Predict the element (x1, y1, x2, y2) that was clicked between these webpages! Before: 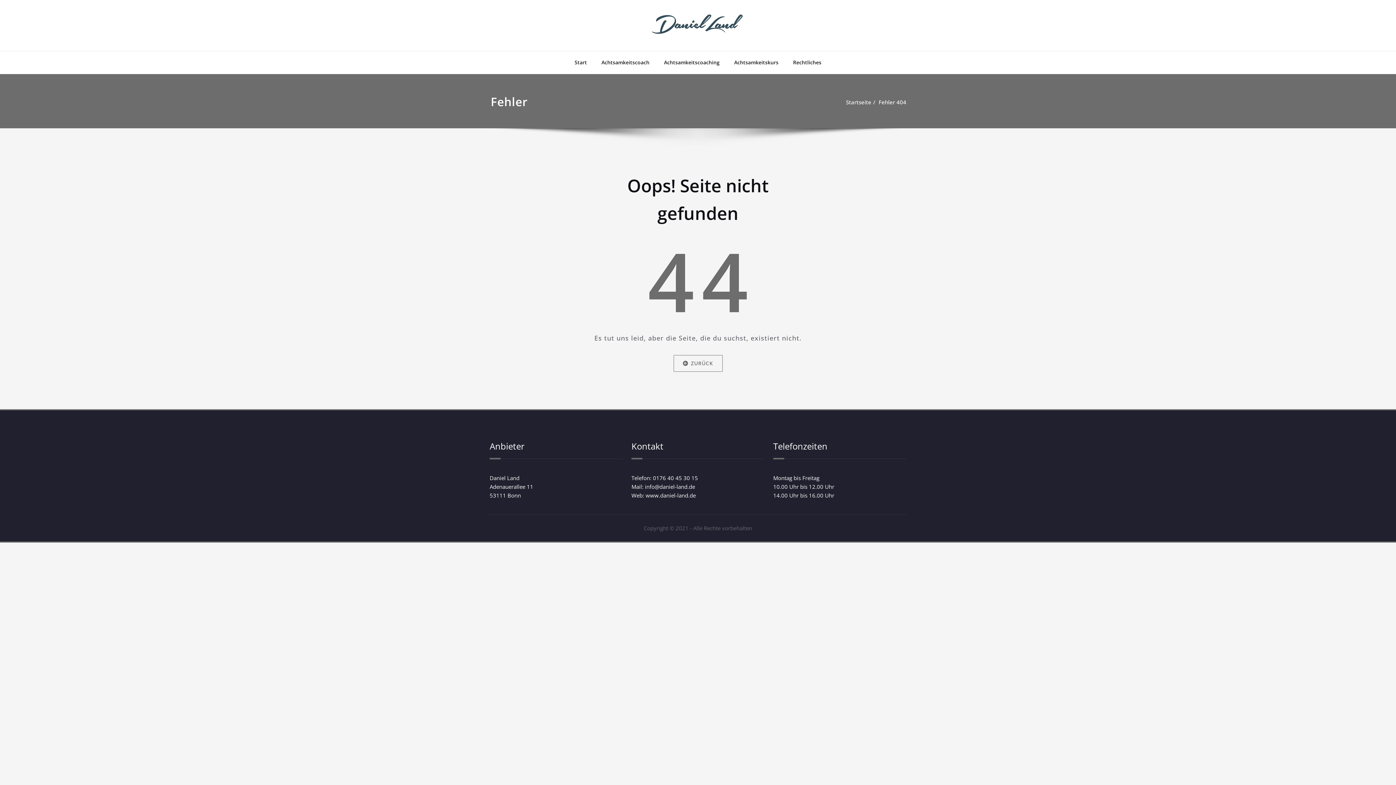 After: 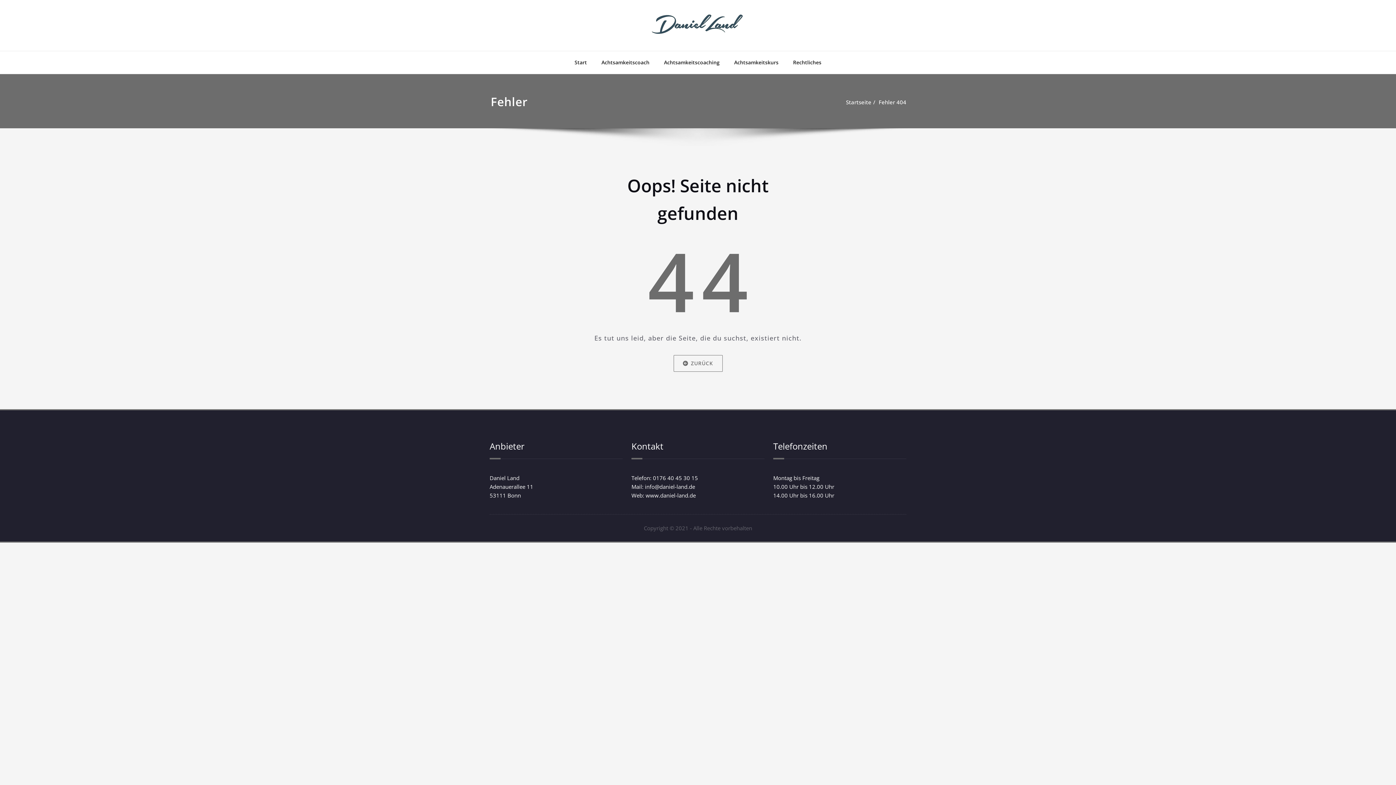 Action: label: Fehler 404 bbox: (878, 98, 906, 105)